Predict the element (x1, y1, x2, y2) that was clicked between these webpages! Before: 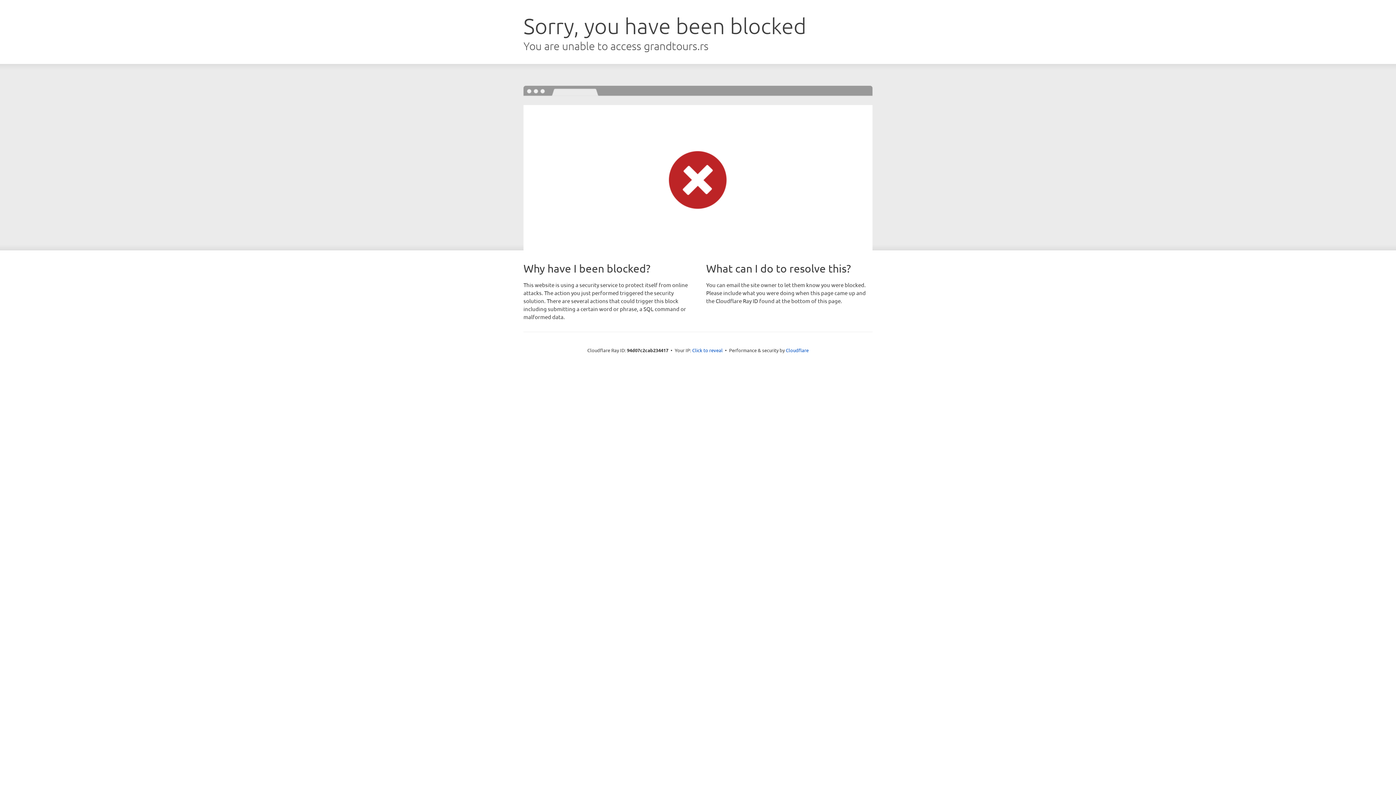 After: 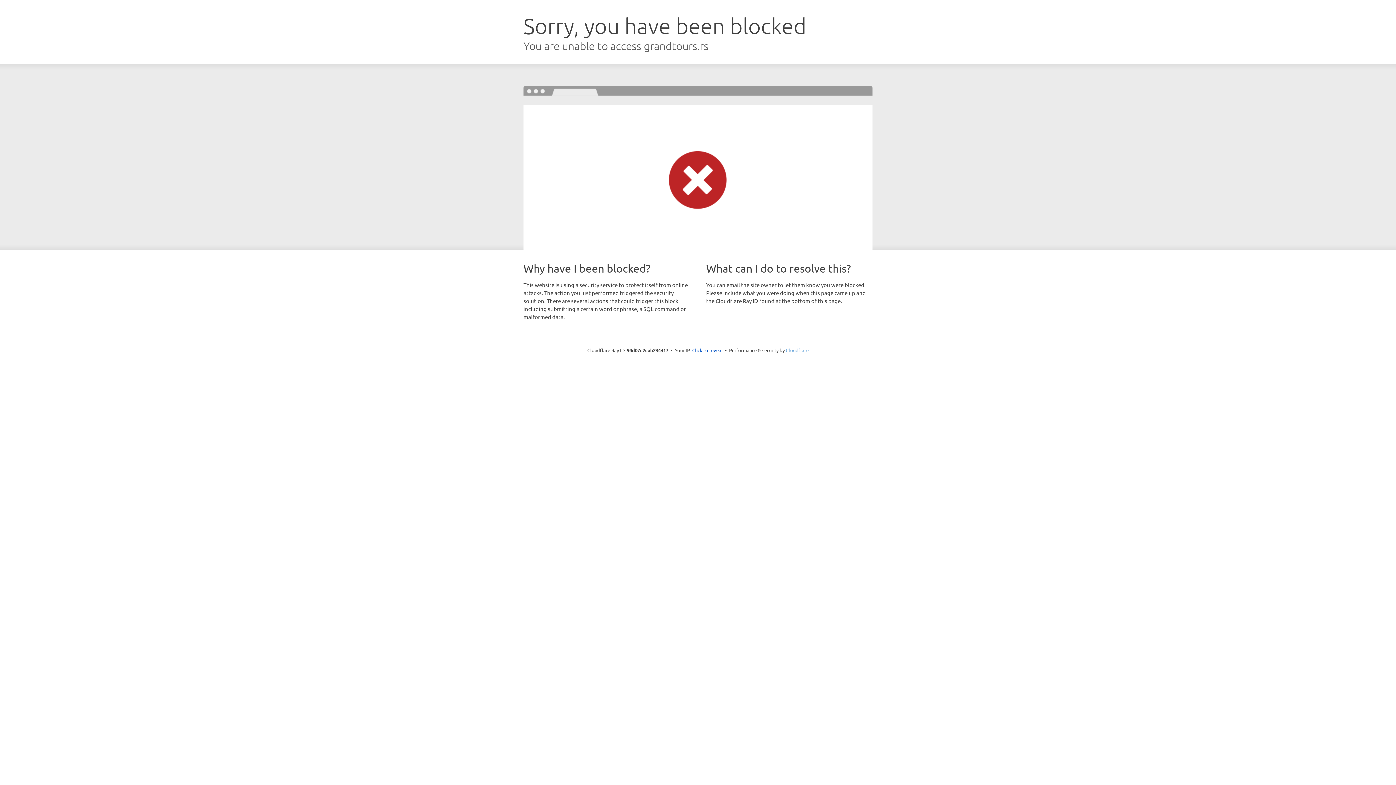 Action: bbox: (786, 347, 808, 353) label: Cloudflare